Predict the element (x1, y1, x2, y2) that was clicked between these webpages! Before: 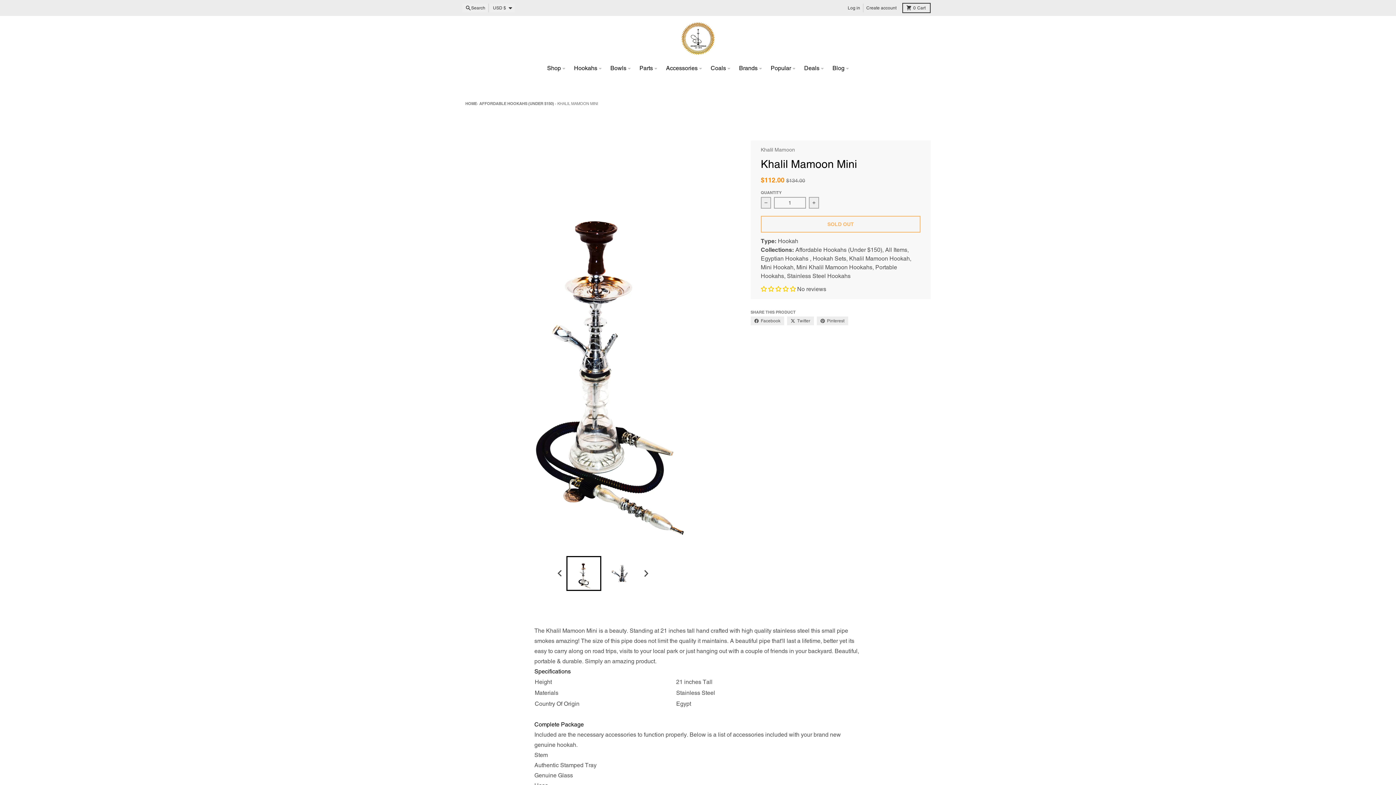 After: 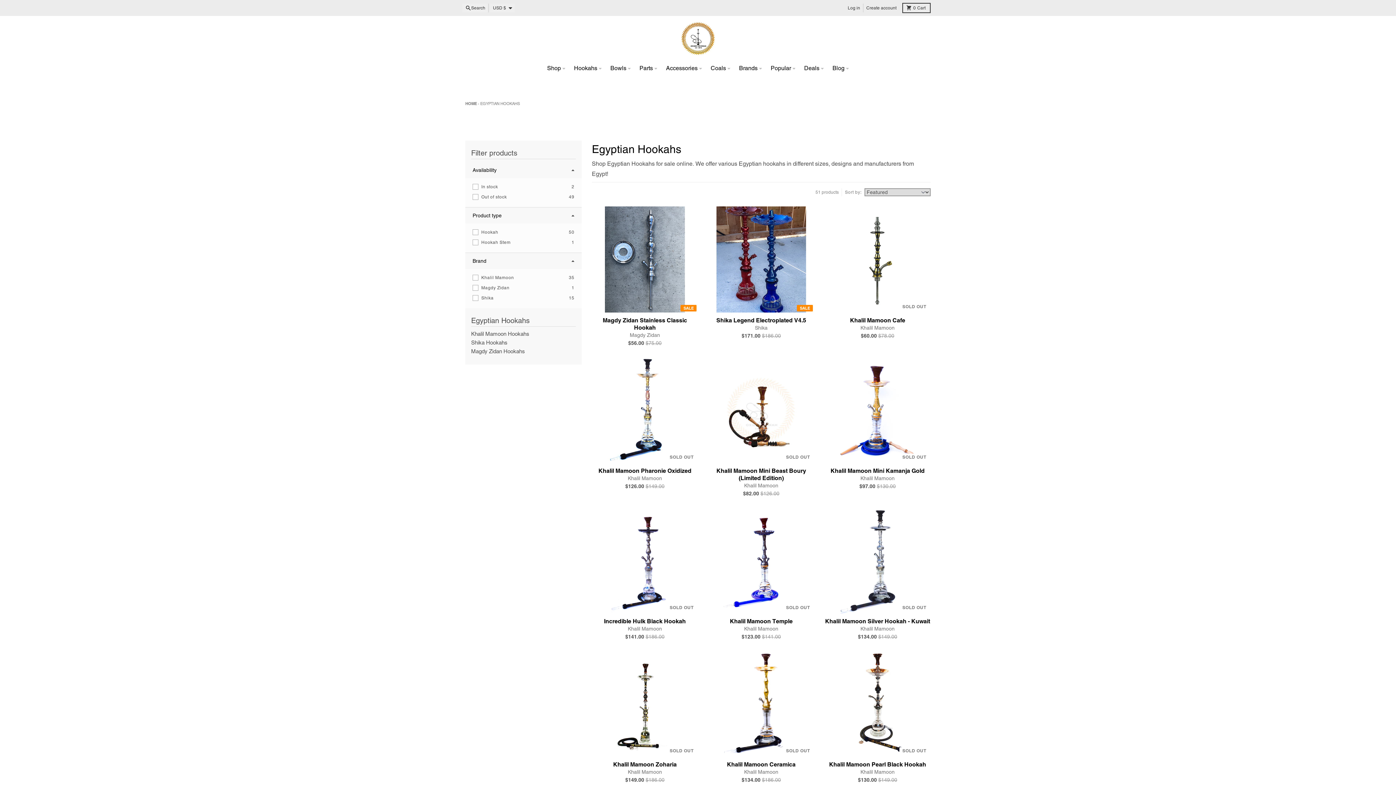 Action: bbox: (761, 255, 810, 262) label: Egyptian Hookahs 